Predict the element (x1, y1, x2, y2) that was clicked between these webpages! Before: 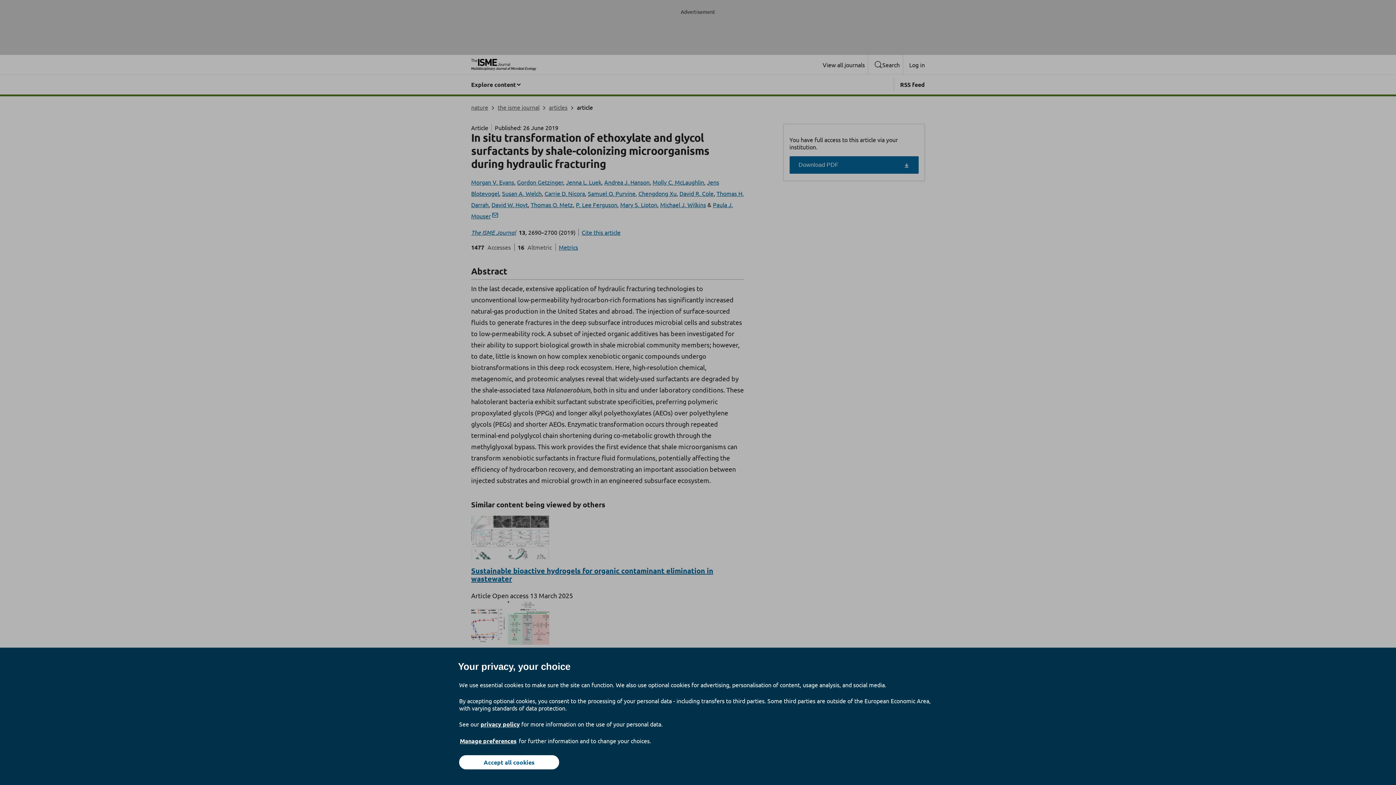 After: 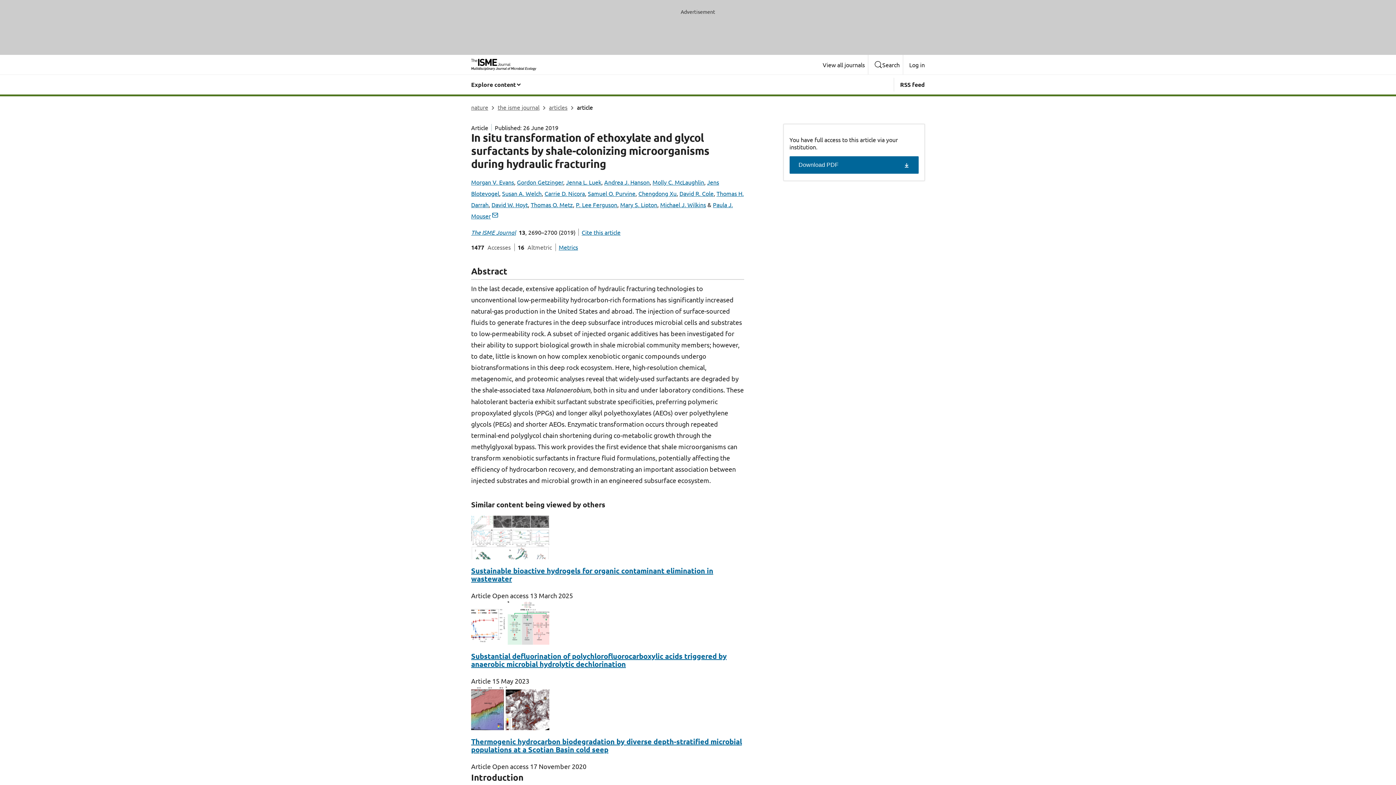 Action: label: Accept all cookies bbox: (459, 755, 559, 769)